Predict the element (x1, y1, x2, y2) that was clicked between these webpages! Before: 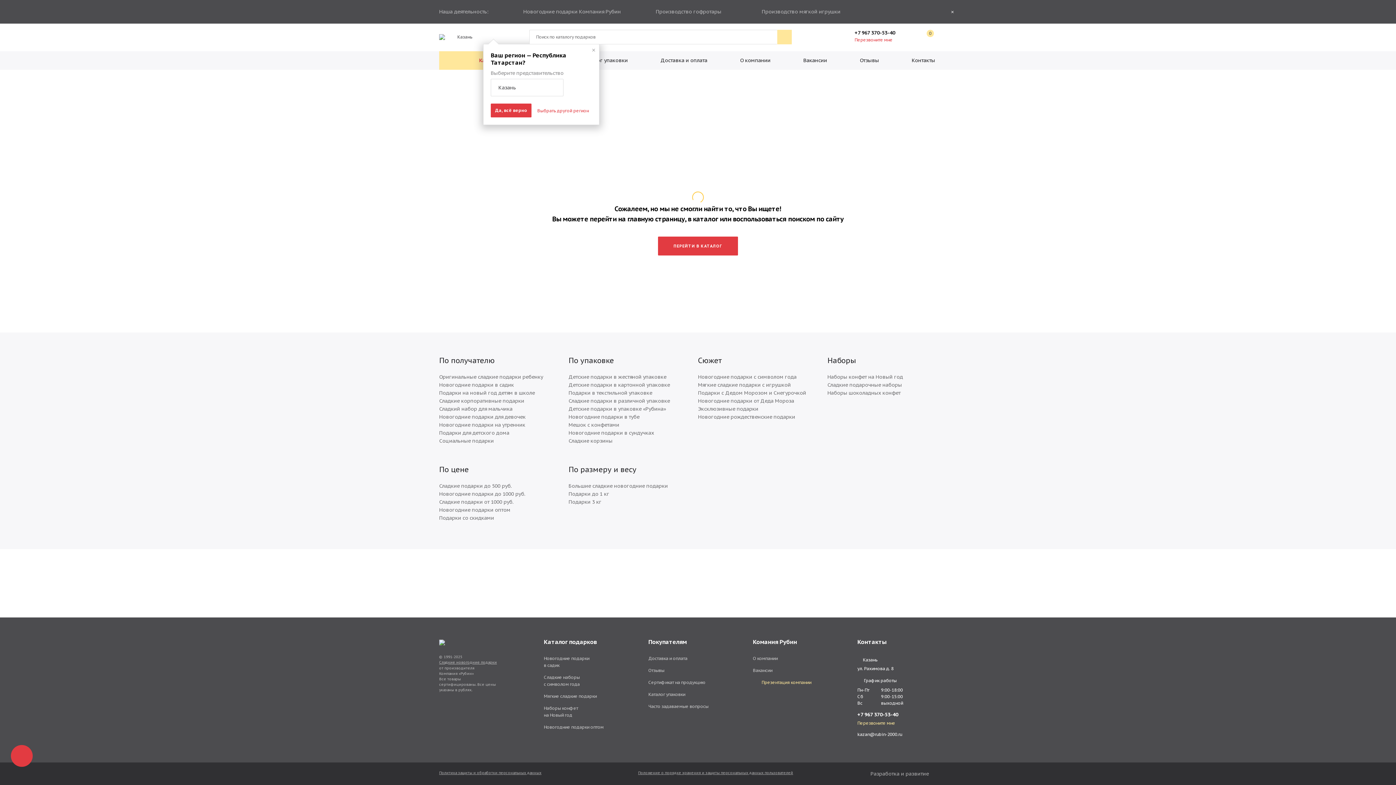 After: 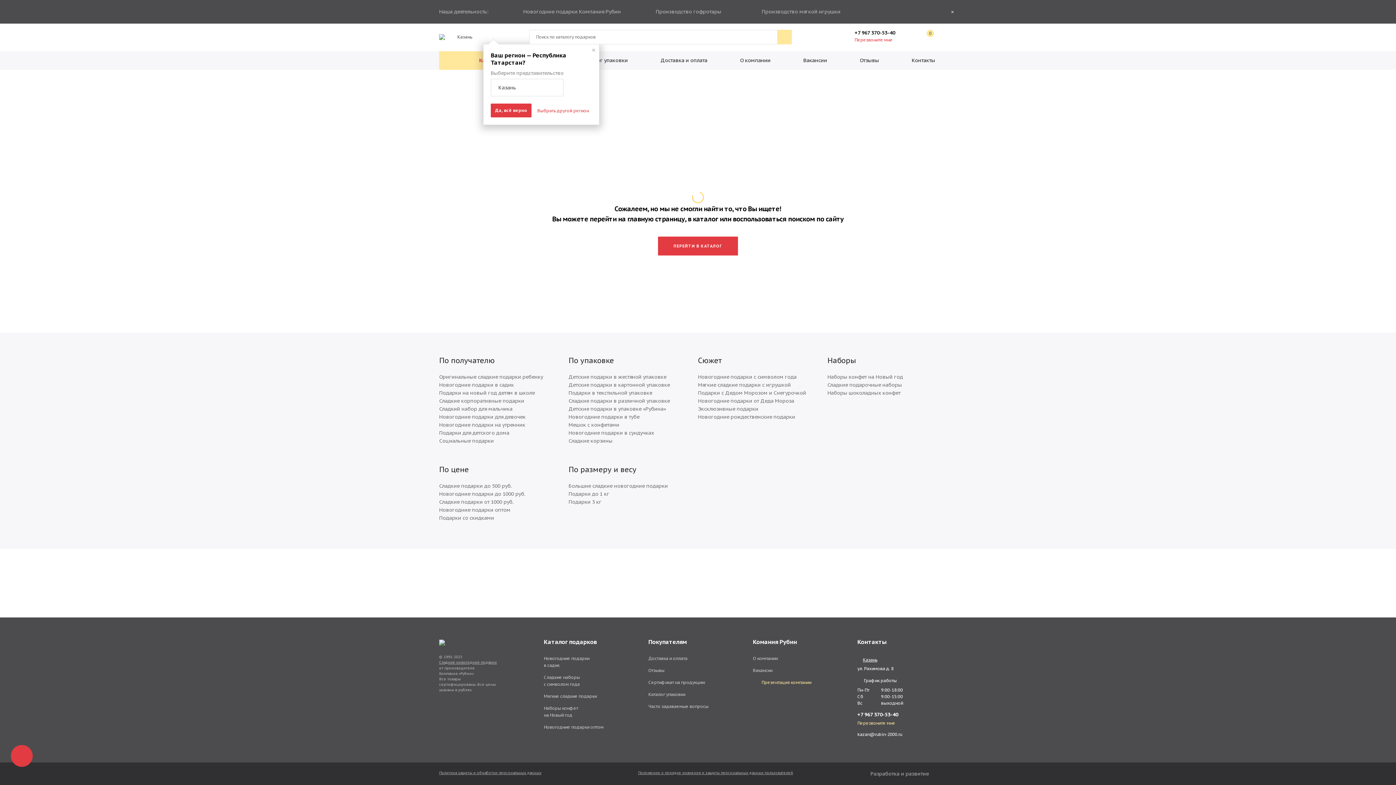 Action: bbox: (857, 657, 877, 662) label: Казань